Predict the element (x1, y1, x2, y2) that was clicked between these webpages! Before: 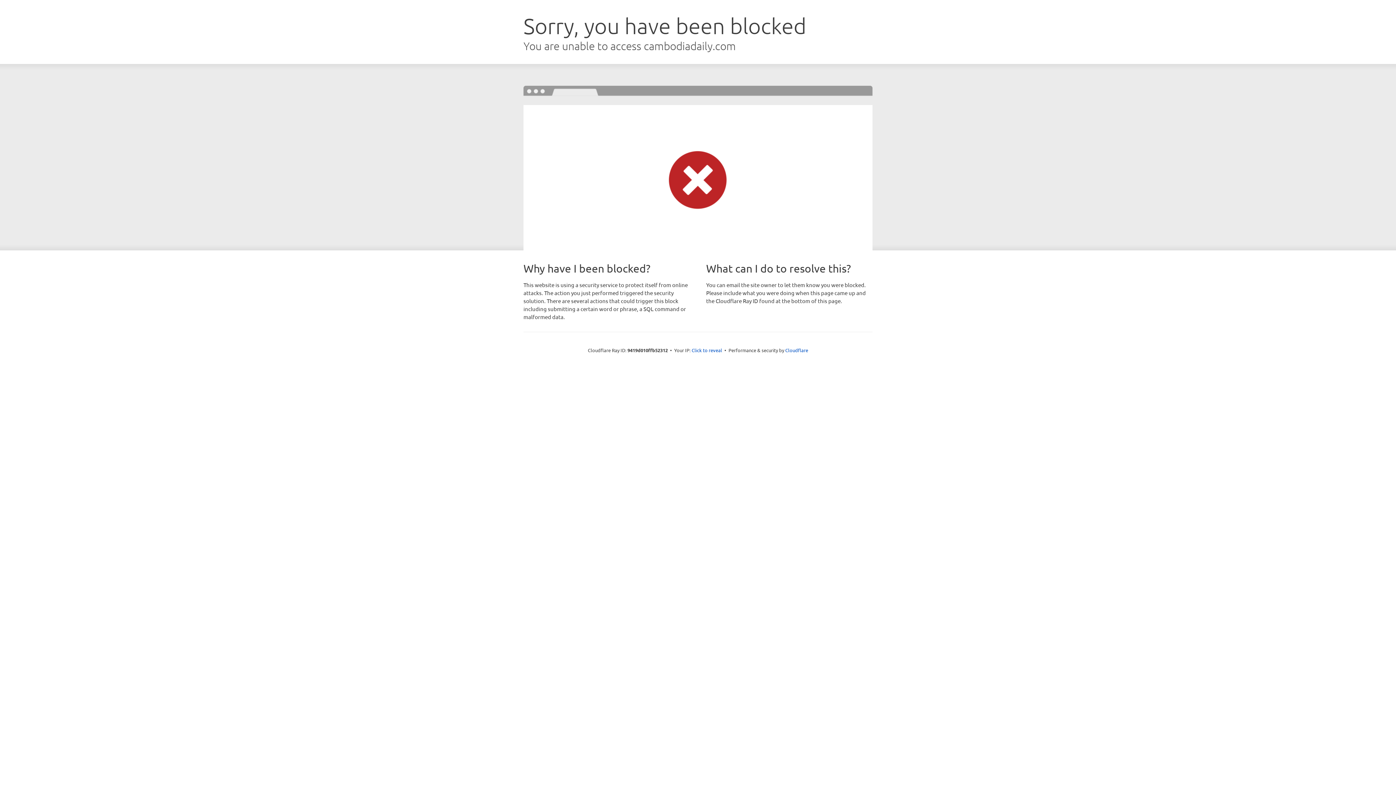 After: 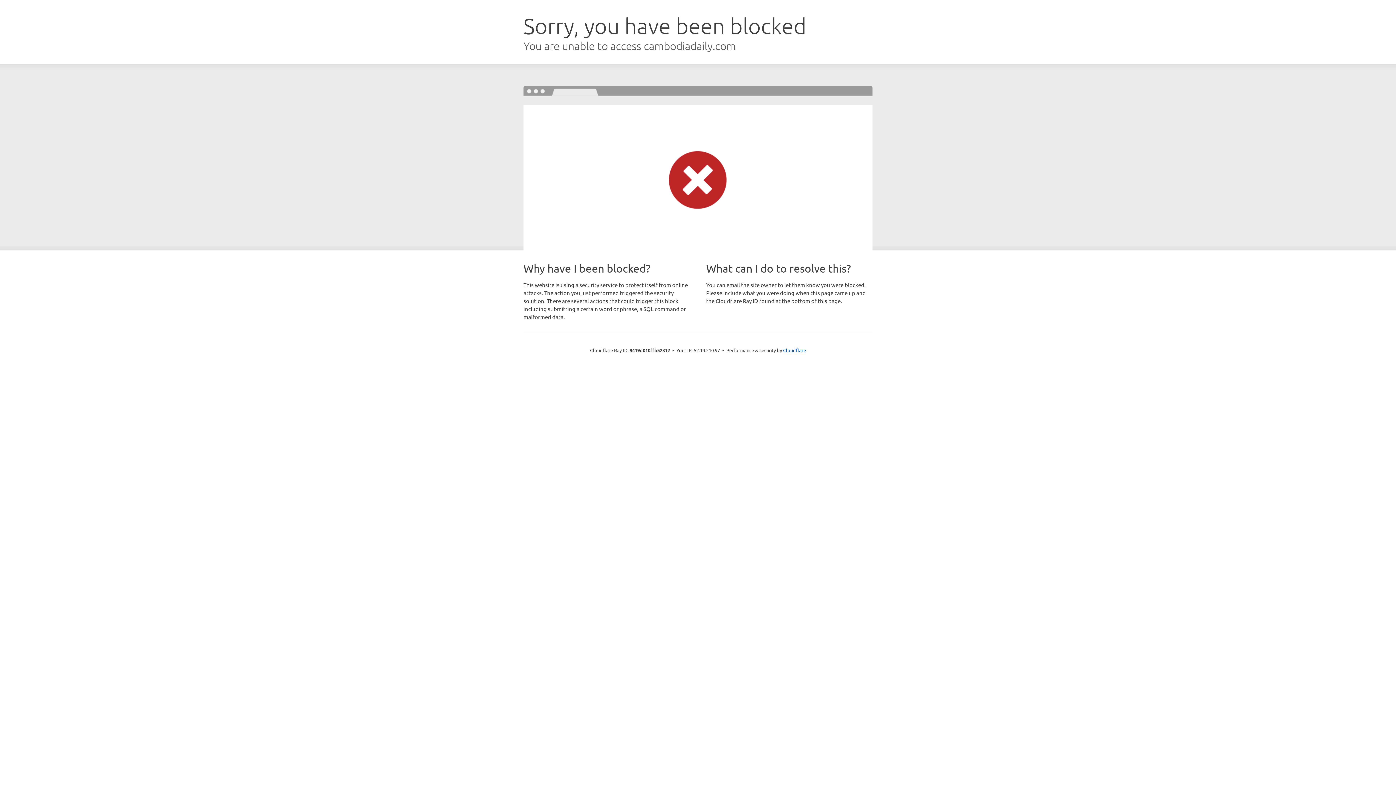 Action: bbox: (691, 346, 722, 353) label: Click to reveal